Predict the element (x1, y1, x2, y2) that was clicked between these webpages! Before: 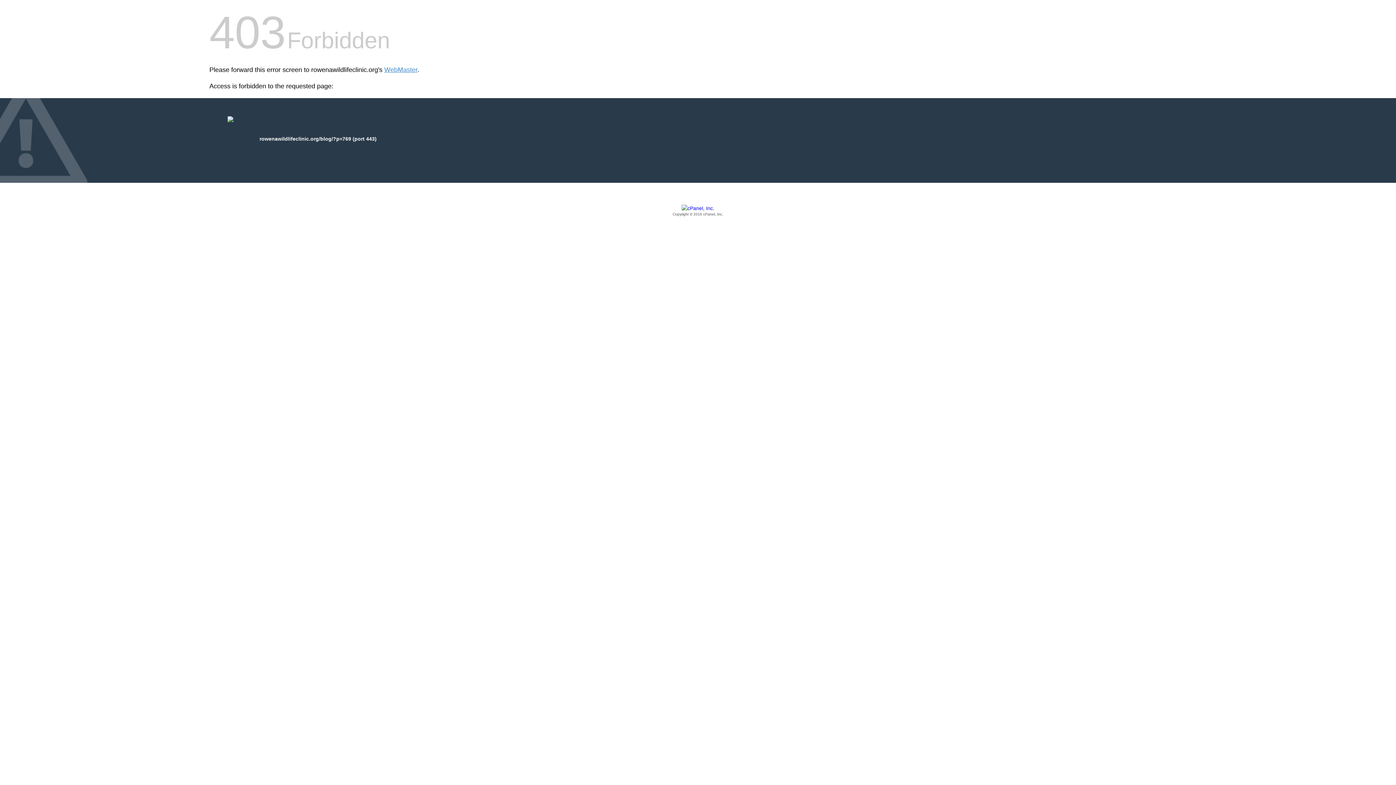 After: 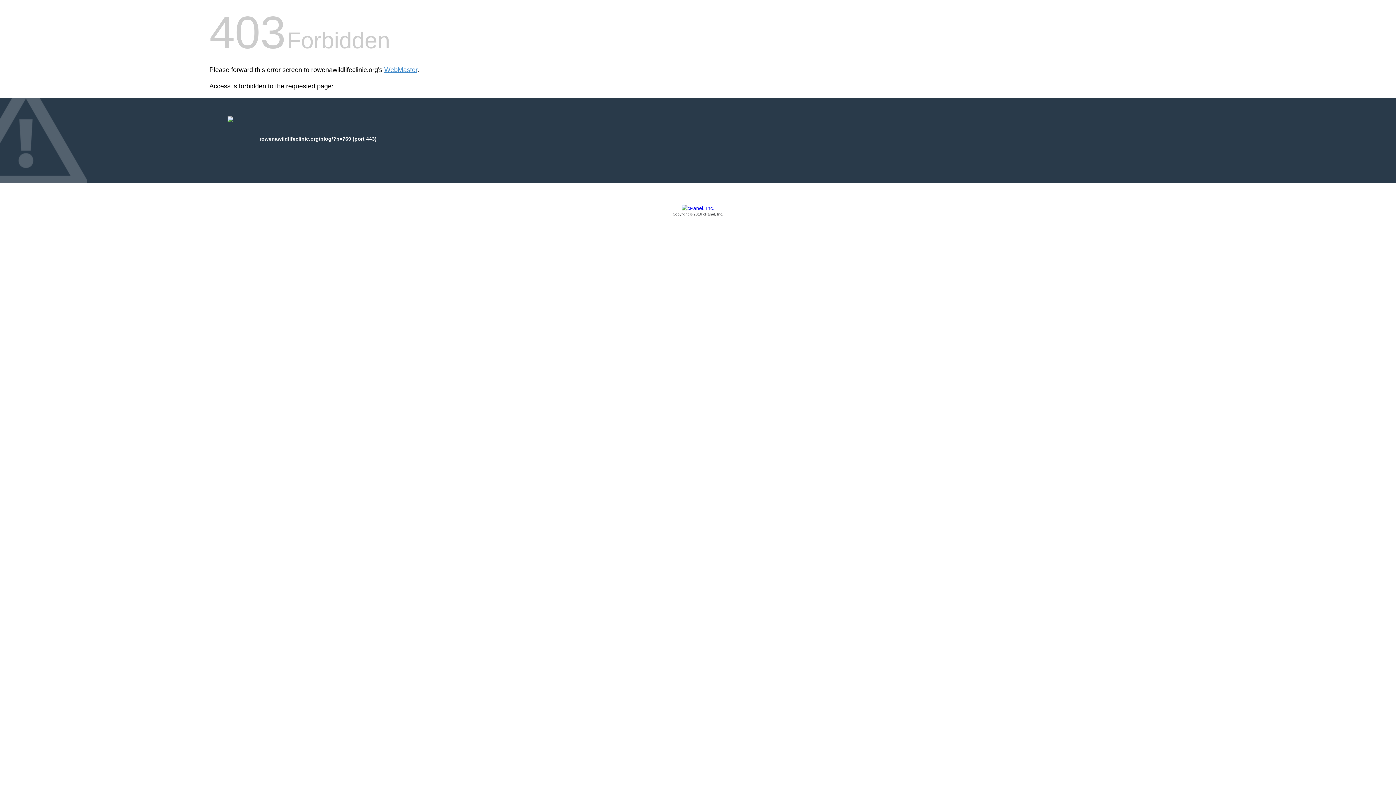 Action: bbox: (209, 205, 1186, 217) label: Copyright © 2016 cPanel, Inc.